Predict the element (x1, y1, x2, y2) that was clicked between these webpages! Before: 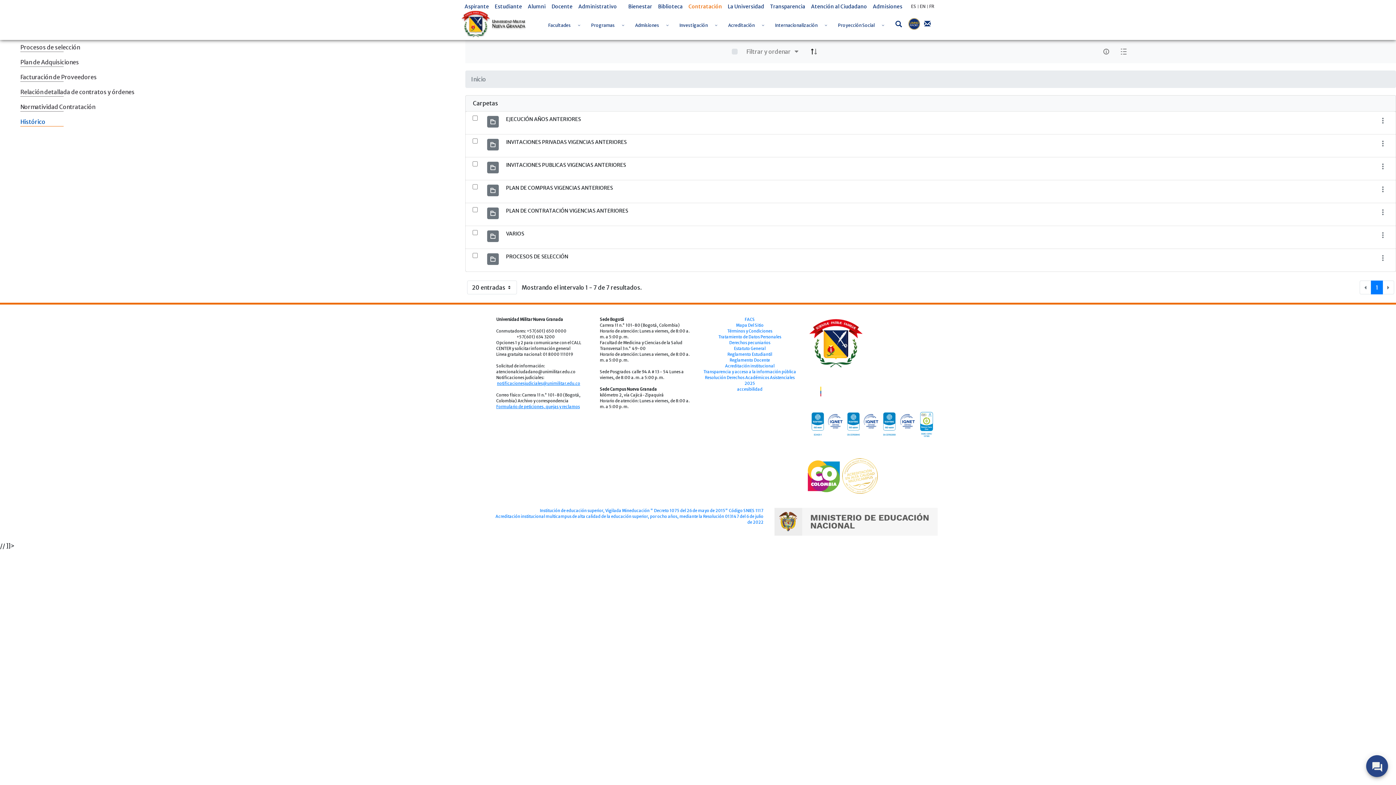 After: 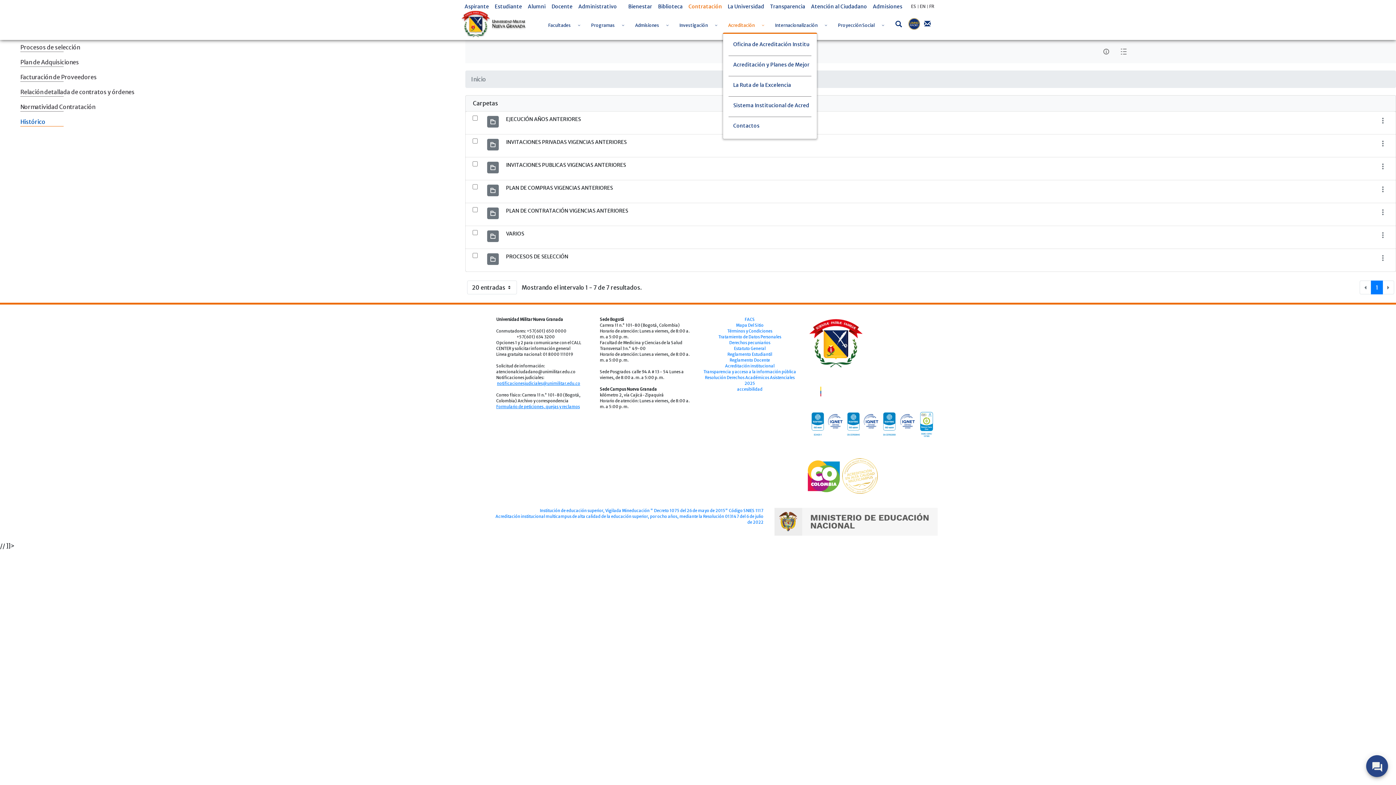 Action: bbox: (758, 13, 768, 33) label: Toggle Dropdown